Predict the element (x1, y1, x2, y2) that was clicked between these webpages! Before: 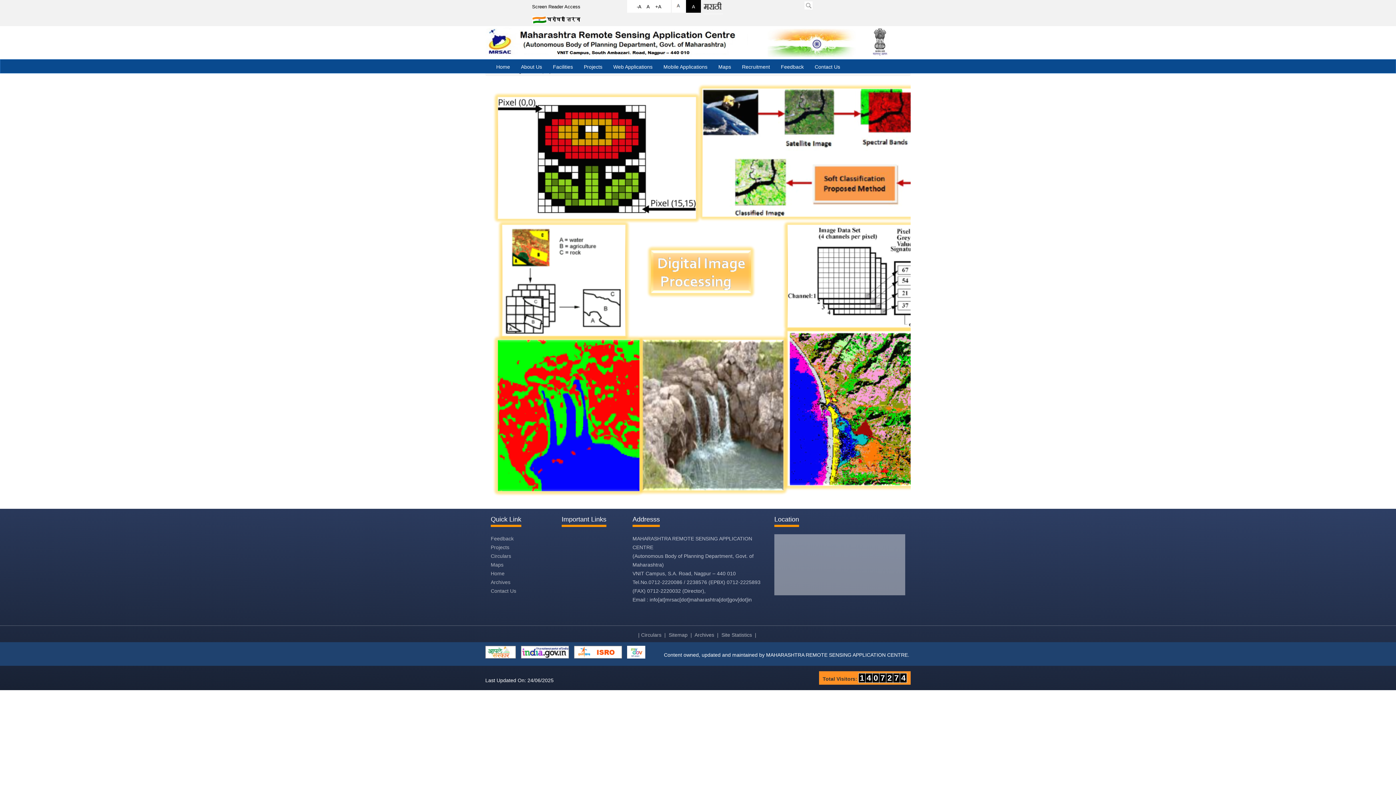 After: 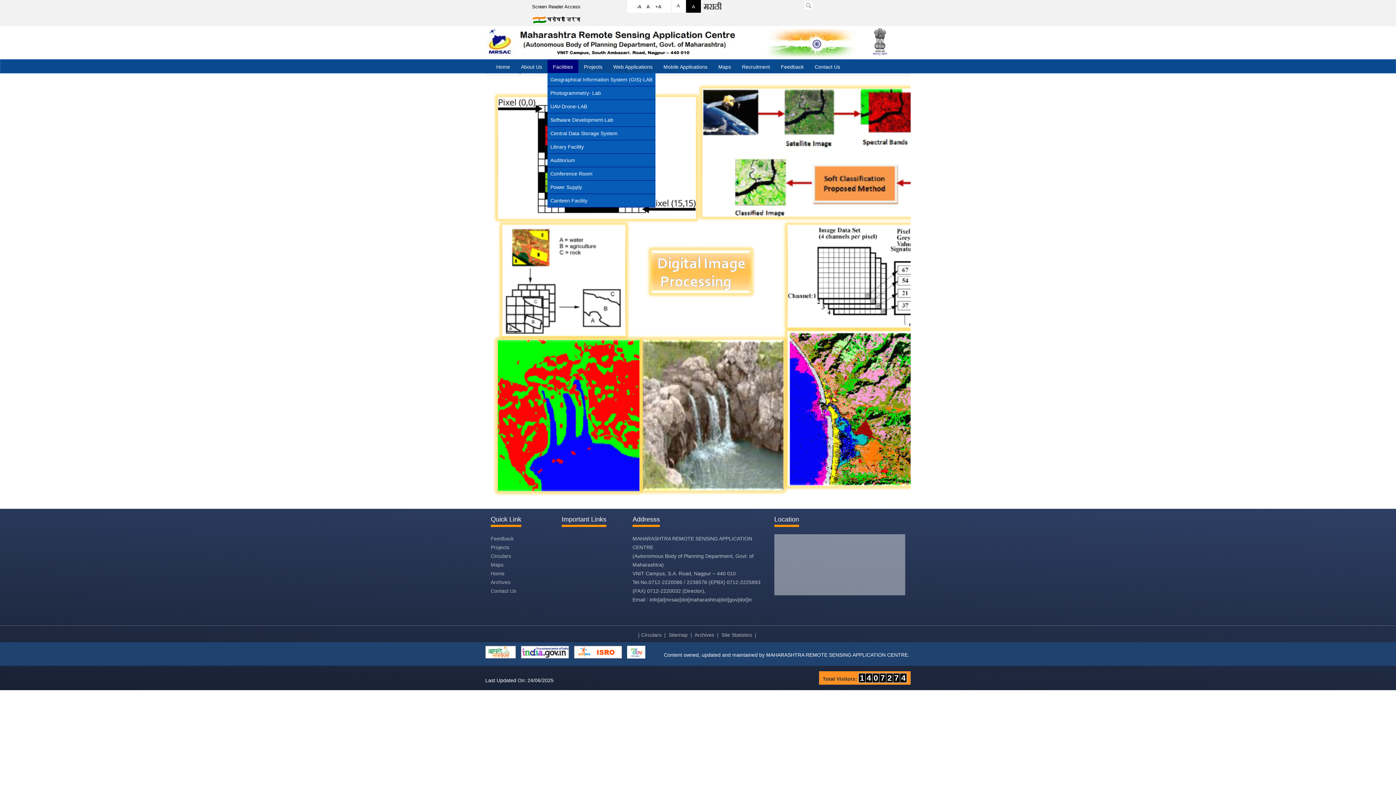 Action: label: Facilities bbox: (547, 59, 578, 74)